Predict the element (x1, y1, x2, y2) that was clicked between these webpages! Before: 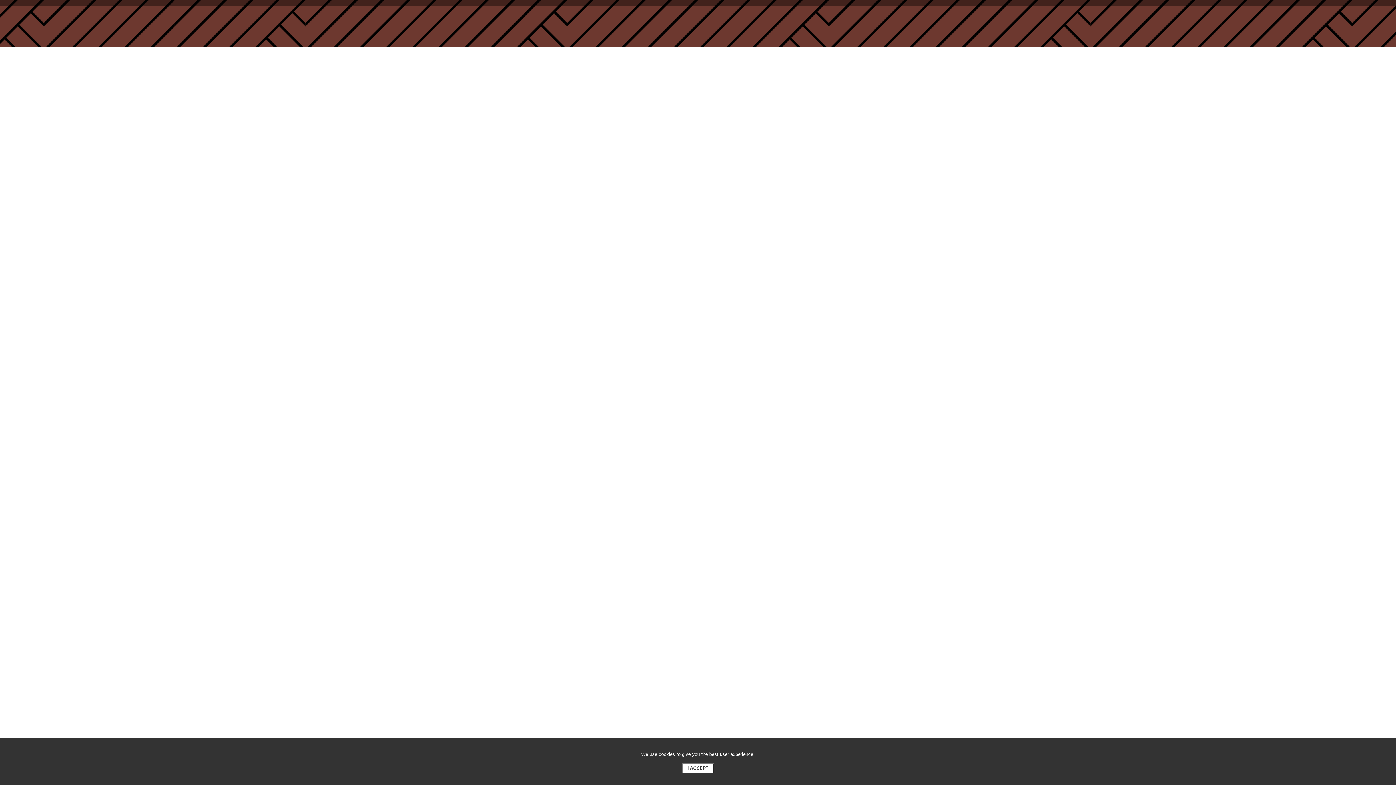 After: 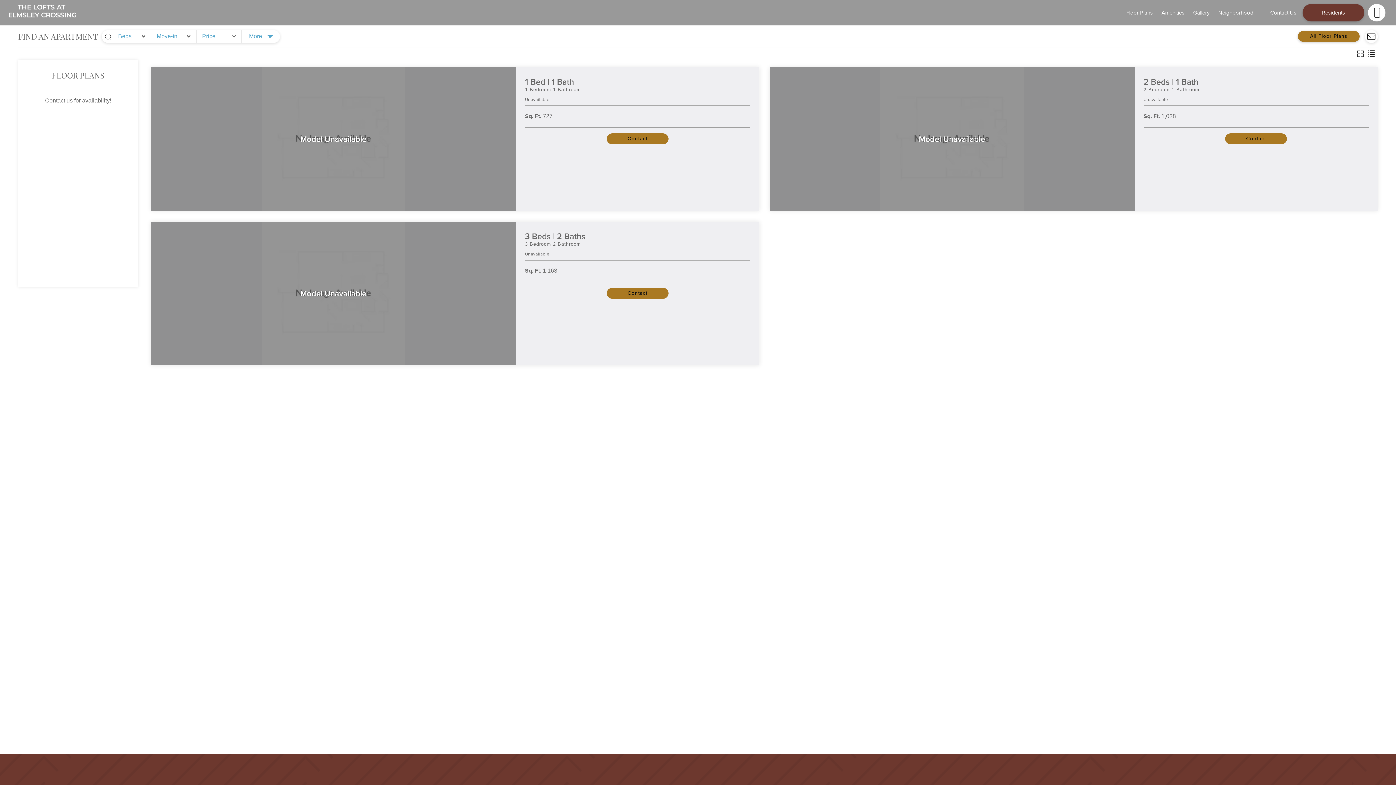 Action: bbox: (682, 763, 714, 773) label: I ACCEPT